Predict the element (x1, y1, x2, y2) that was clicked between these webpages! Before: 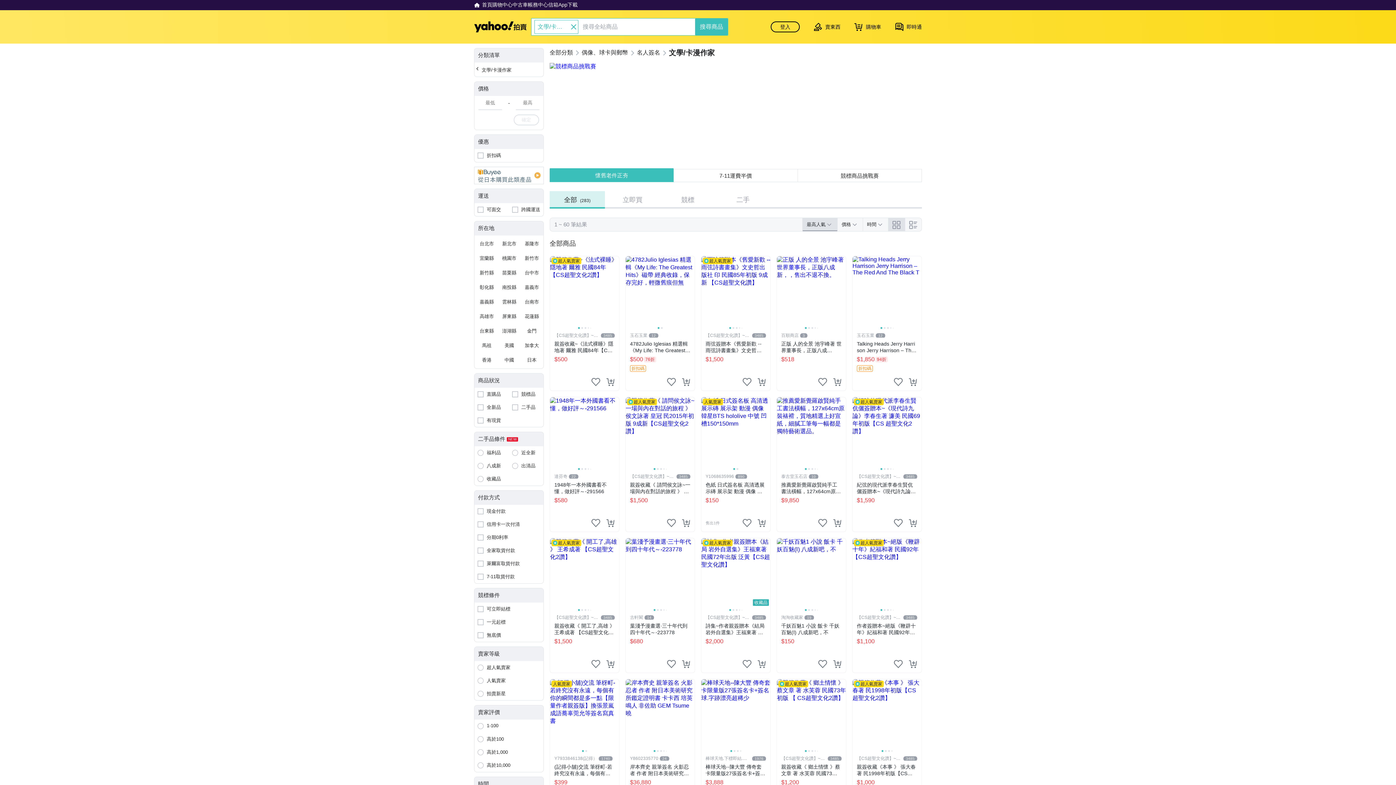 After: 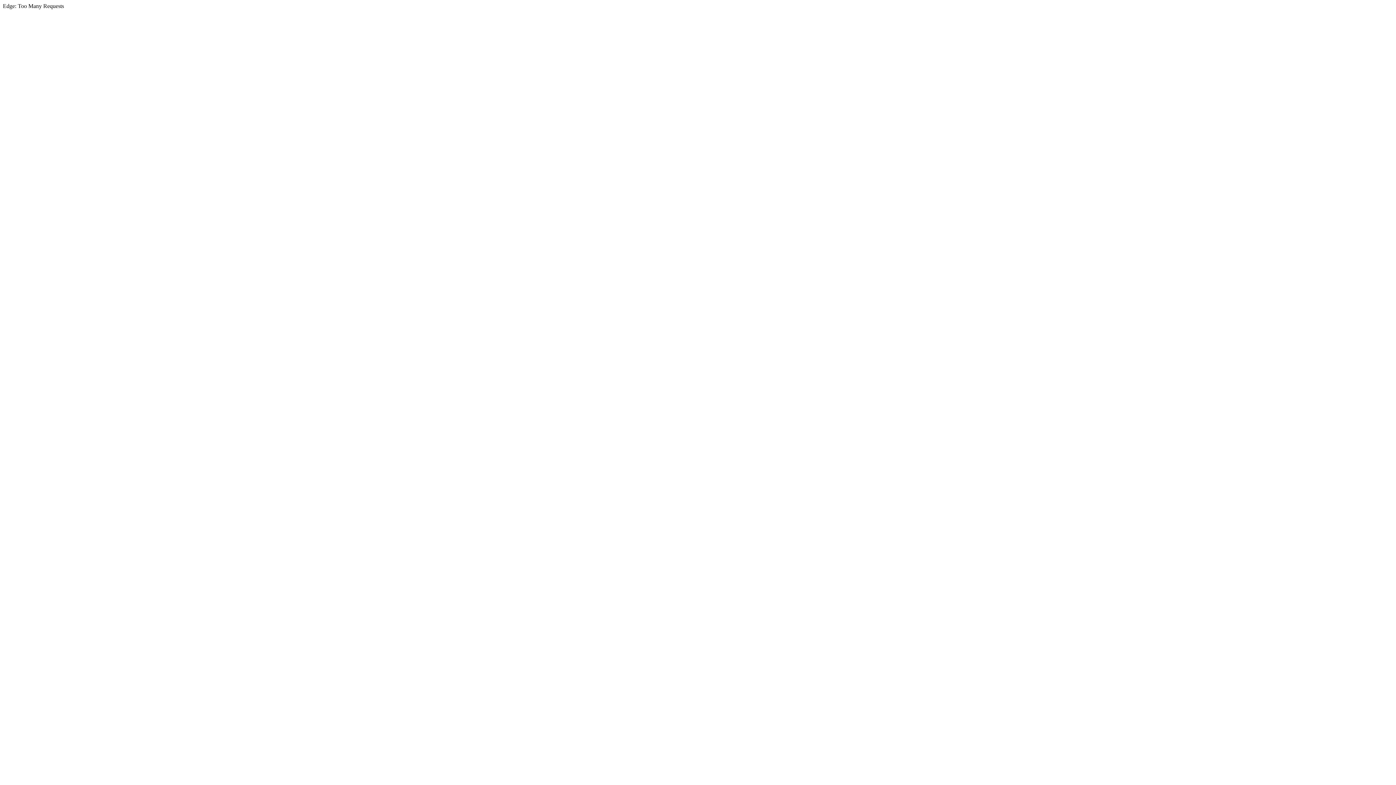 Action: bbox: (474, 1, 492, 8) label: 首頁